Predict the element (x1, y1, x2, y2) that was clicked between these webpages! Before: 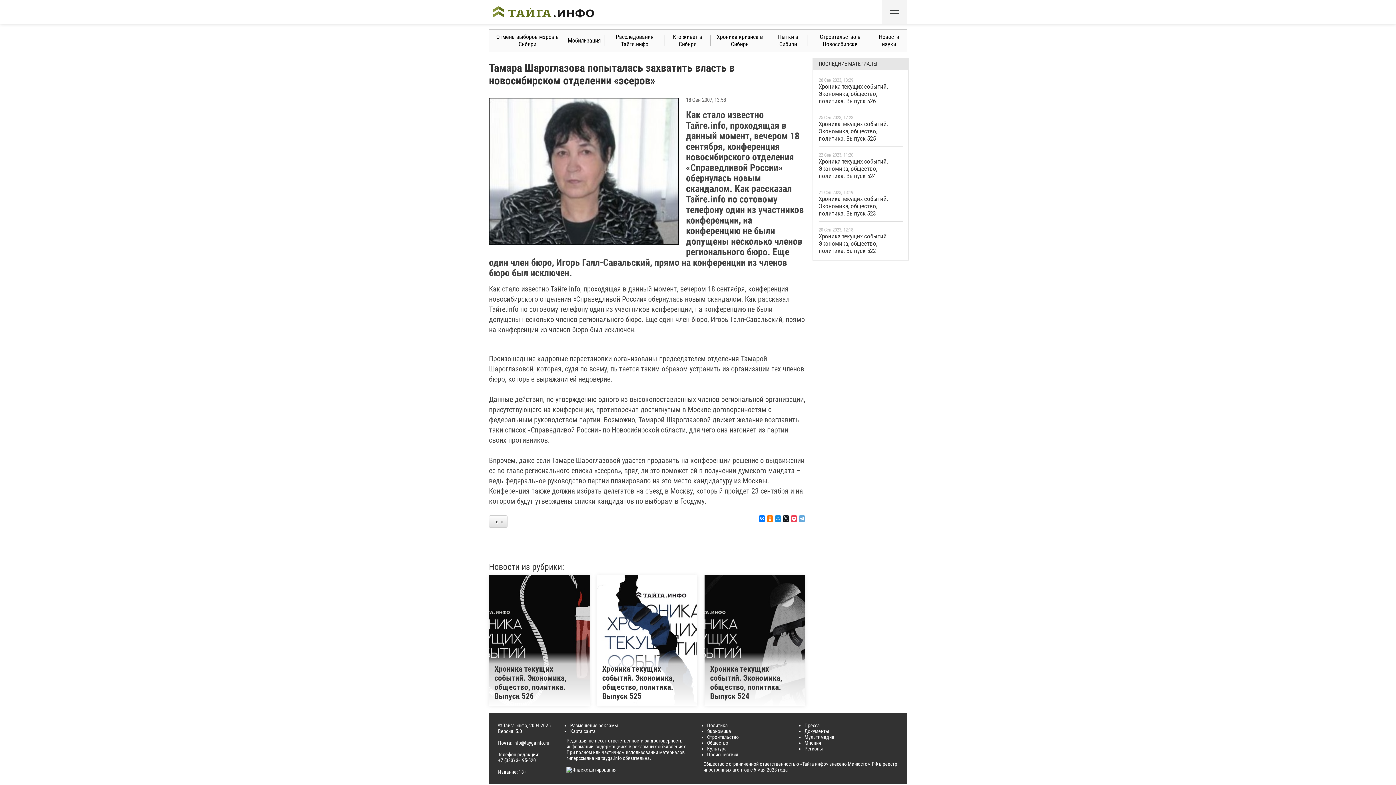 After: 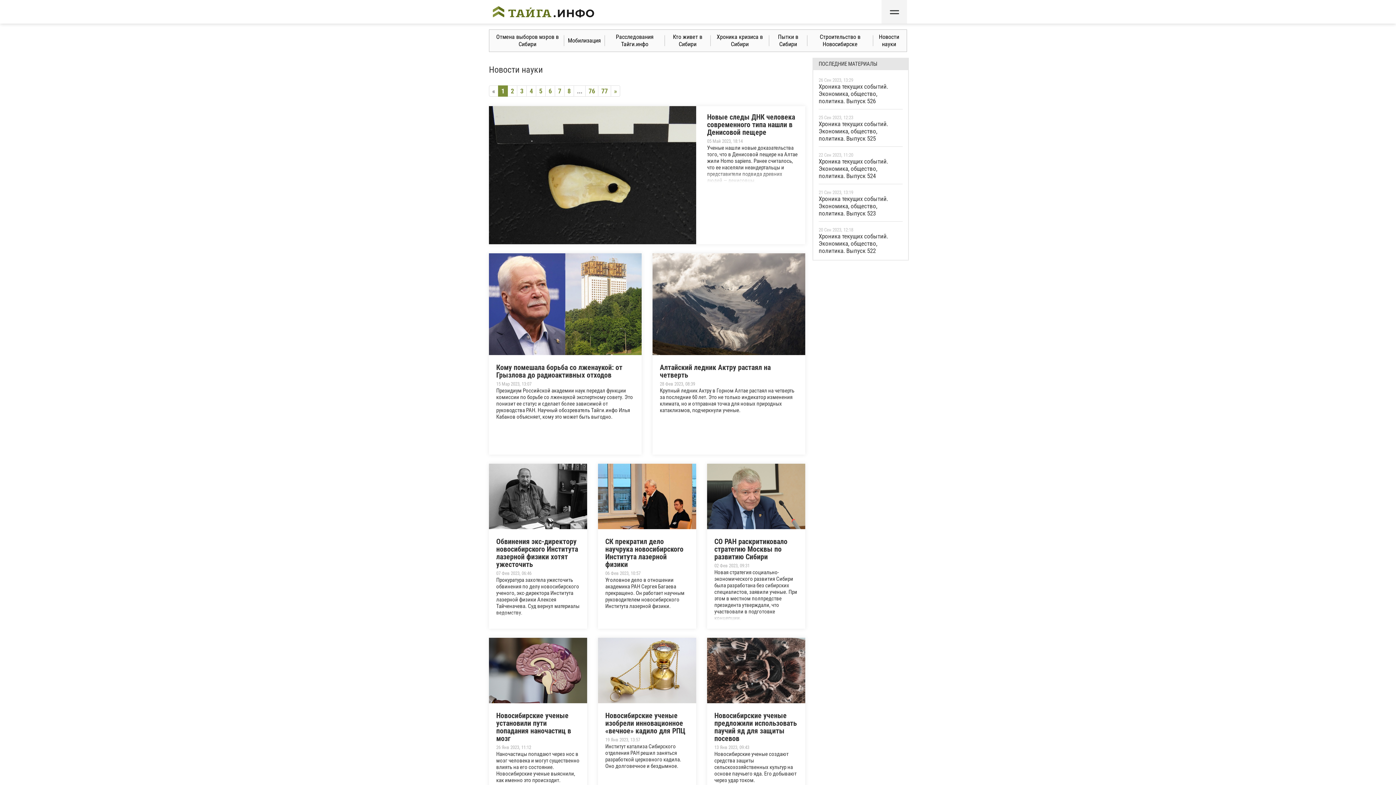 Action: label: Новости науки bbox: (877, 29, 901, 51)